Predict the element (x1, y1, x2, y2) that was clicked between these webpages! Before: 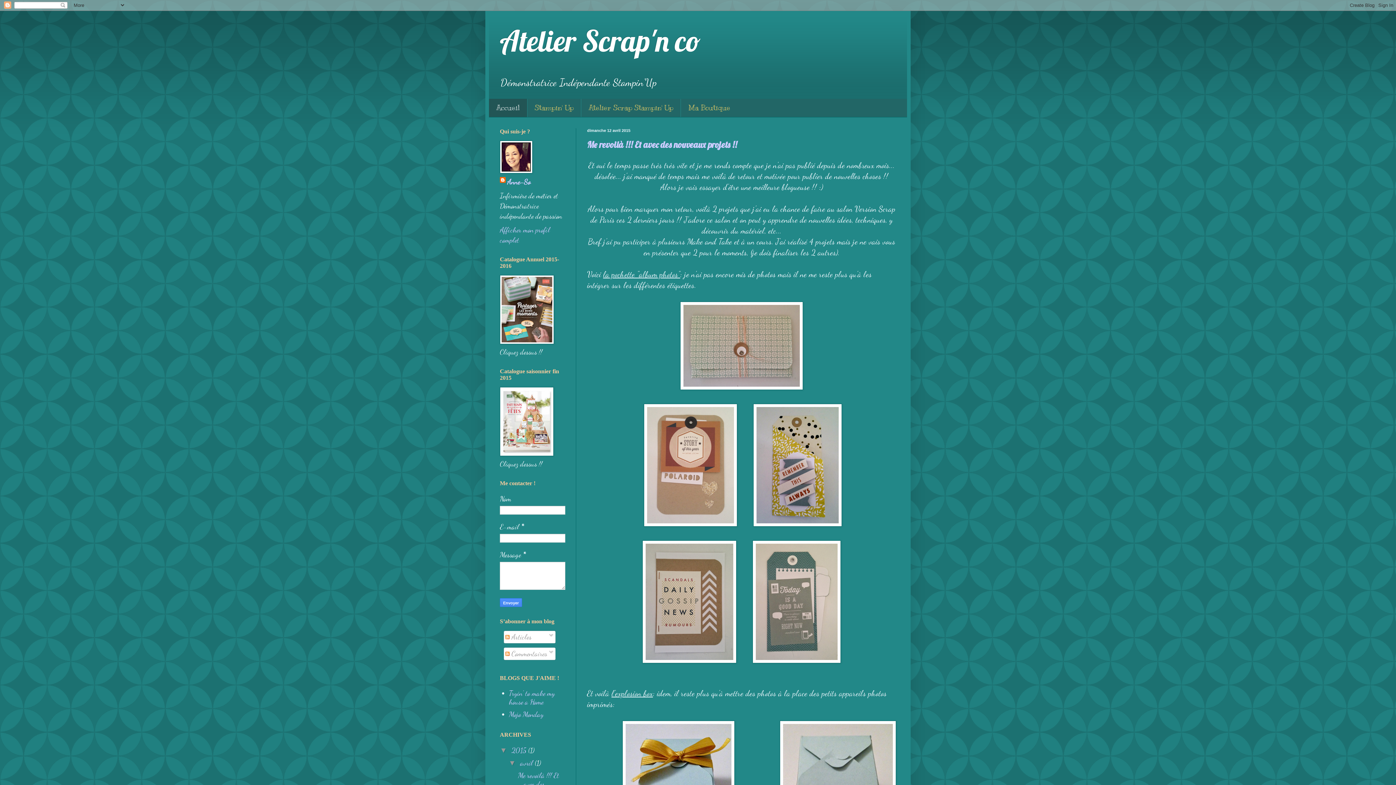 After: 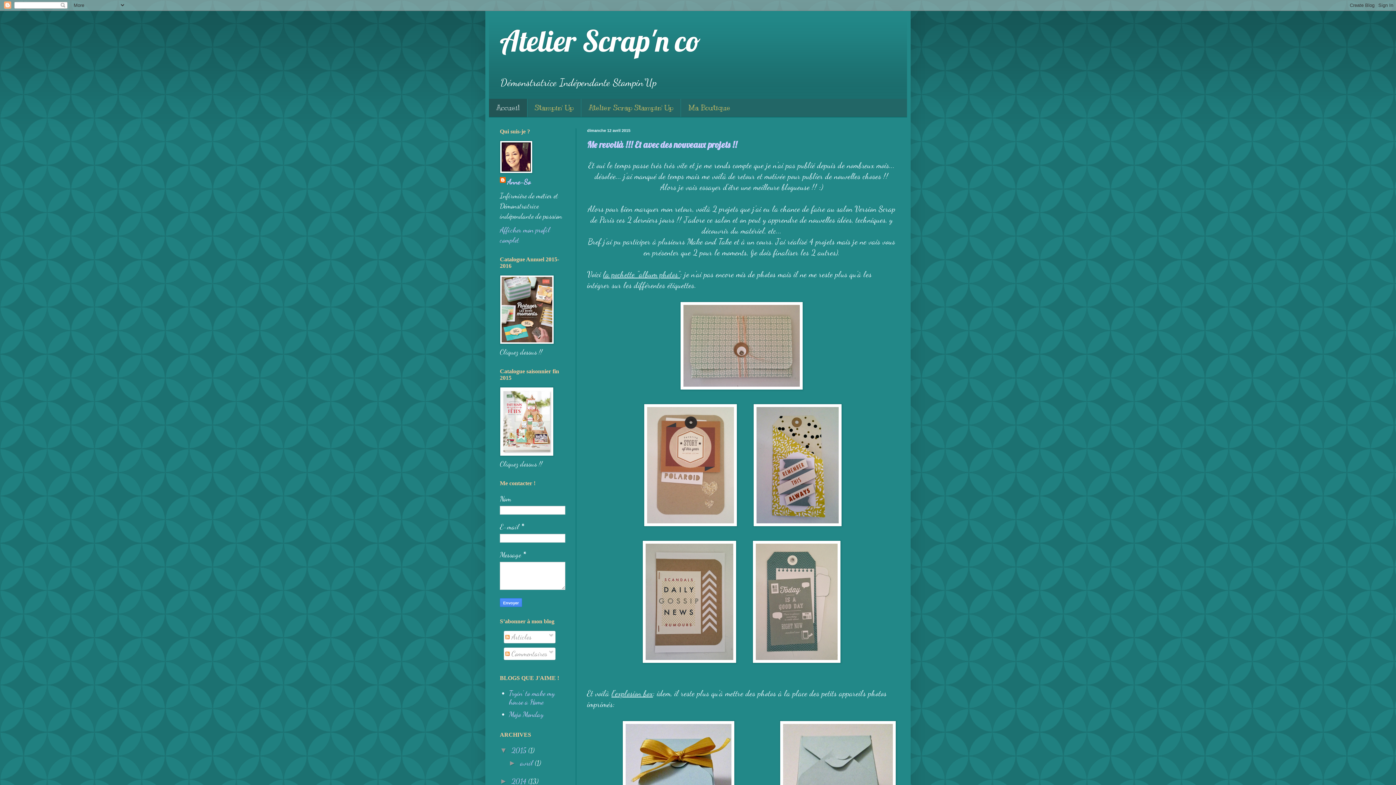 Action: label: ▼   bbox: (508, 759, 520, 767)